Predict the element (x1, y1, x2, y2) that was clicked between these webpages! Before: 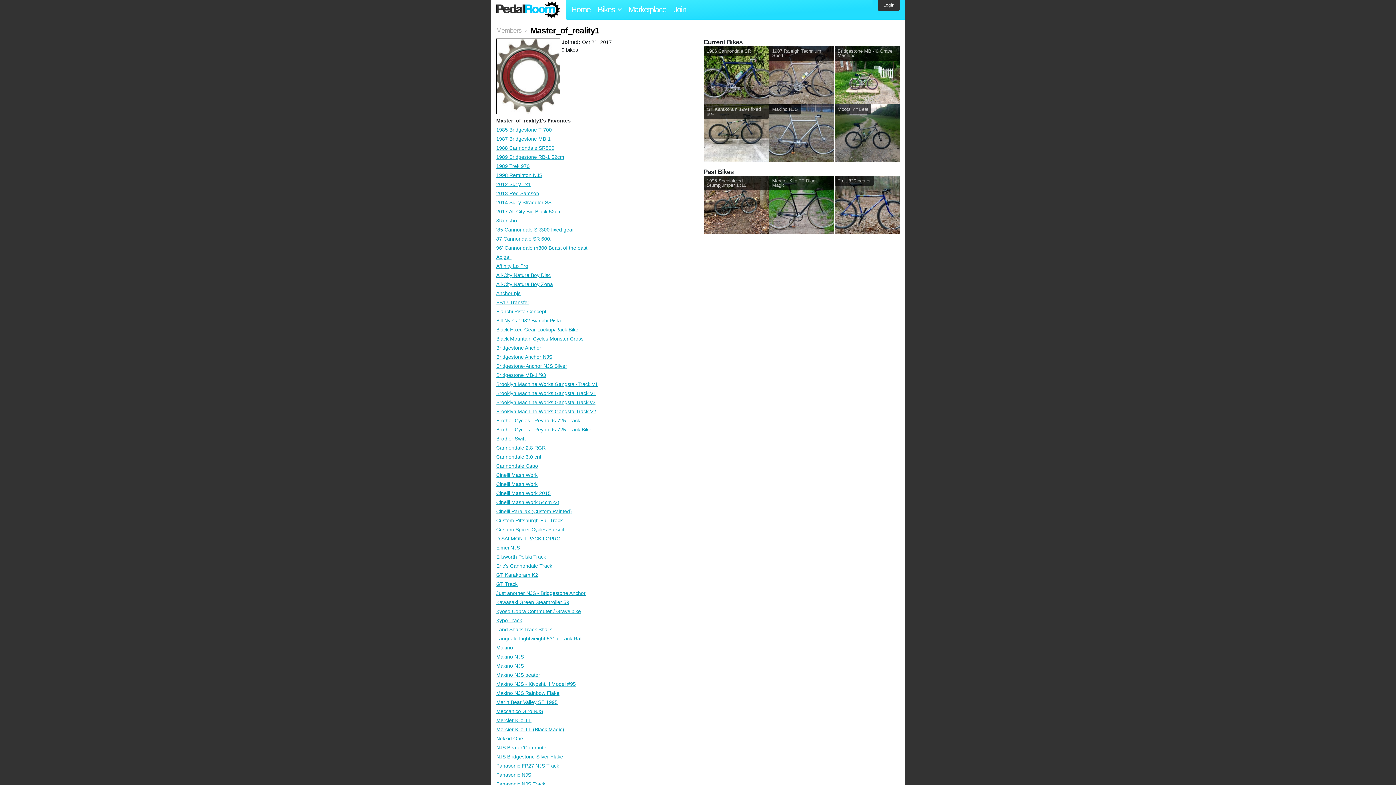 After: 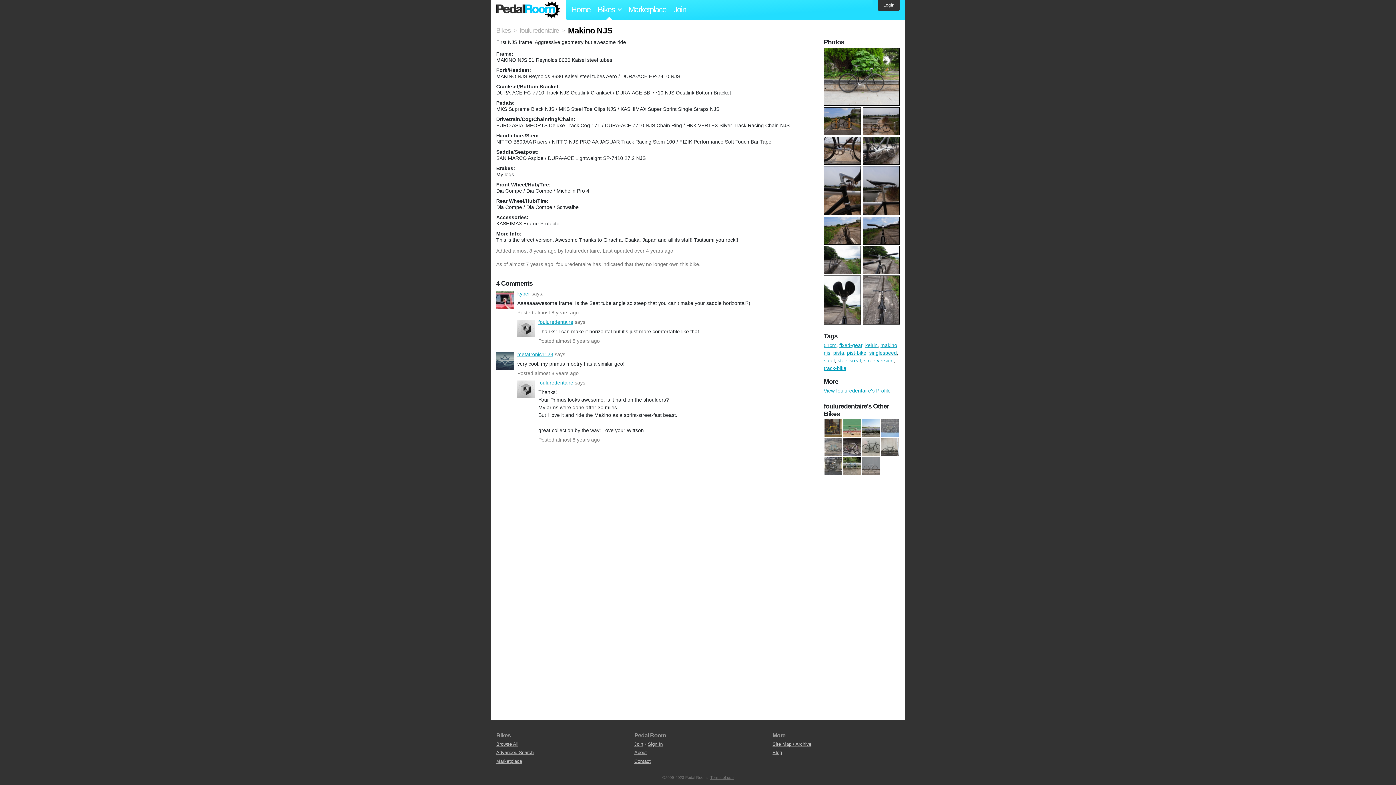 Action: label: Makino NJS bbox: (496, 663, 524, 669)